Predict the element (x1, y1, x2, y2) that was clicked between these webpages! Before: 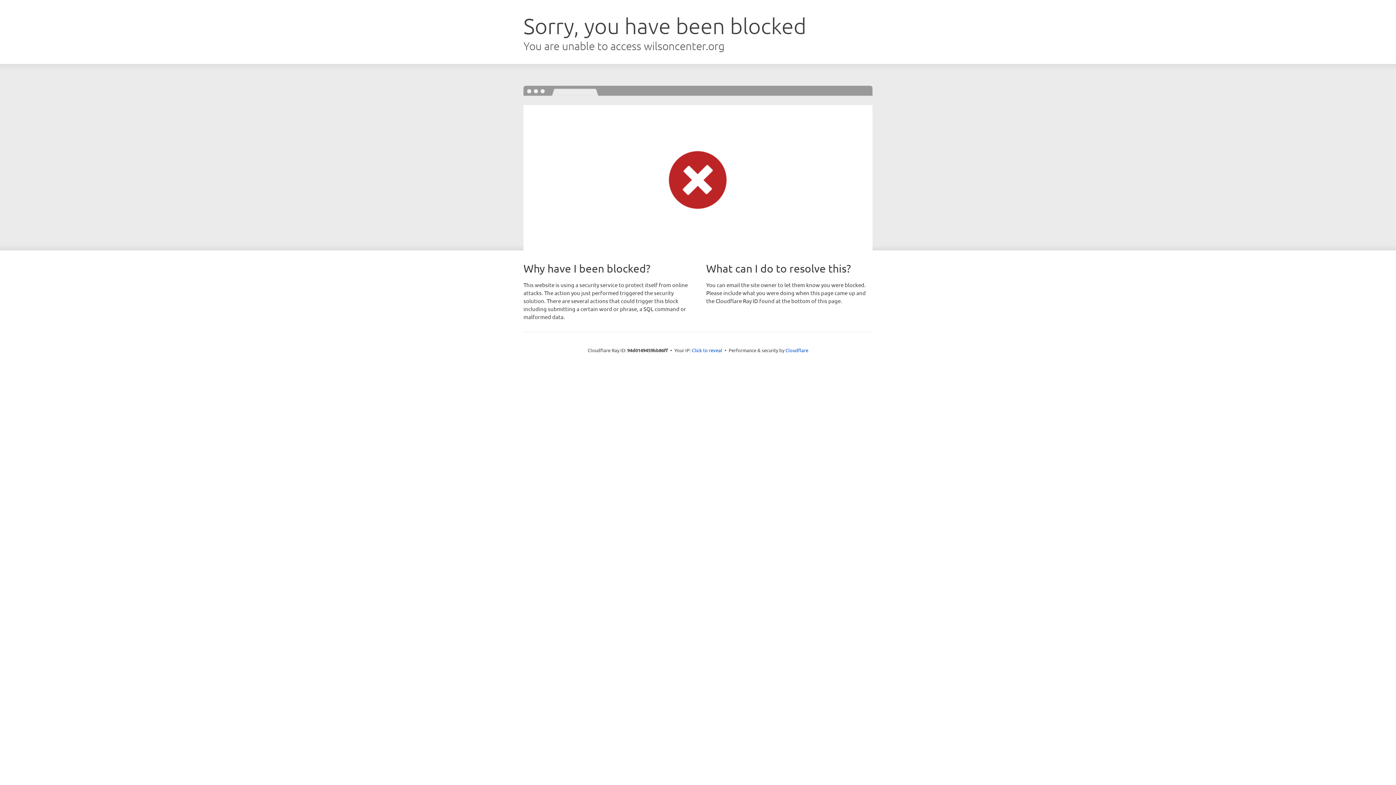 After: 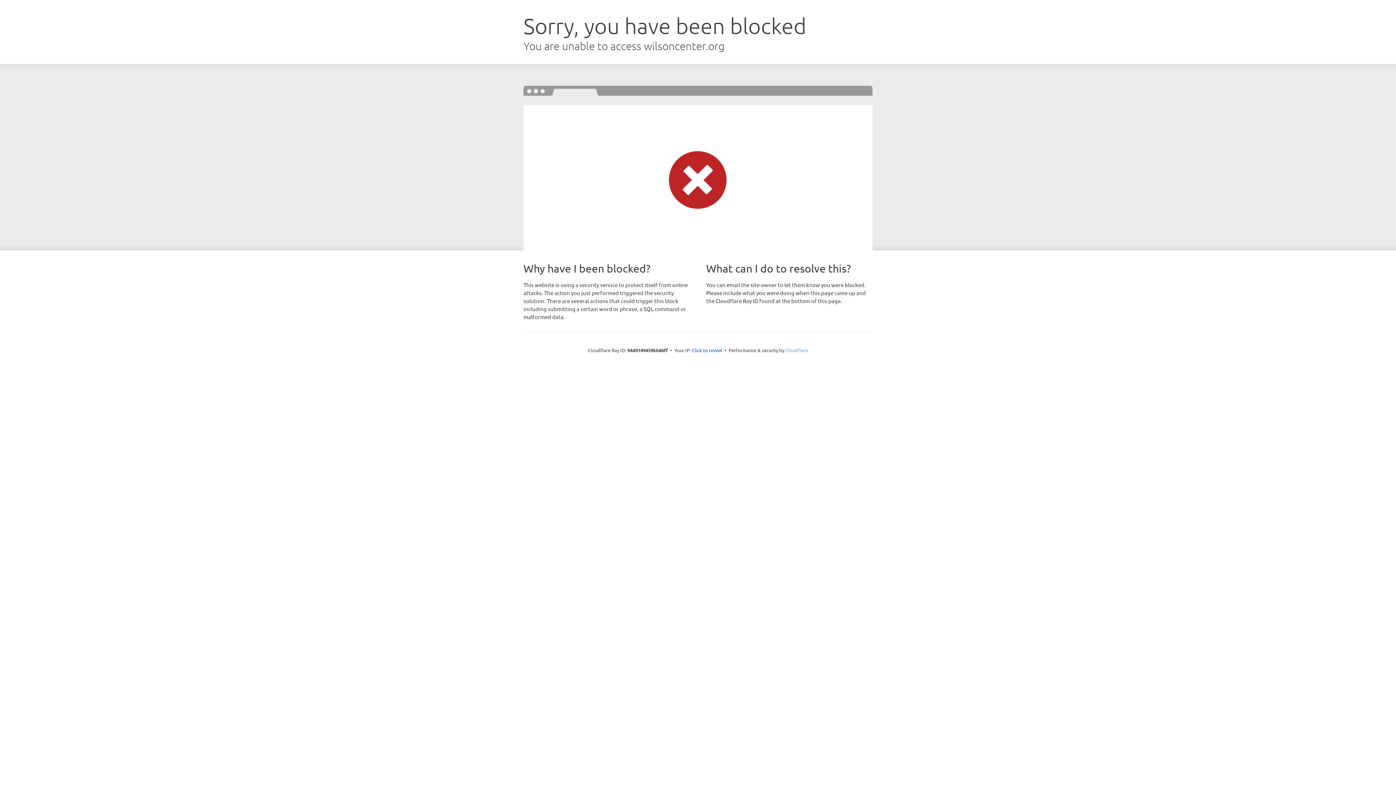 Action: bbox: (785, 347, 808, 353) label: Cloudflare